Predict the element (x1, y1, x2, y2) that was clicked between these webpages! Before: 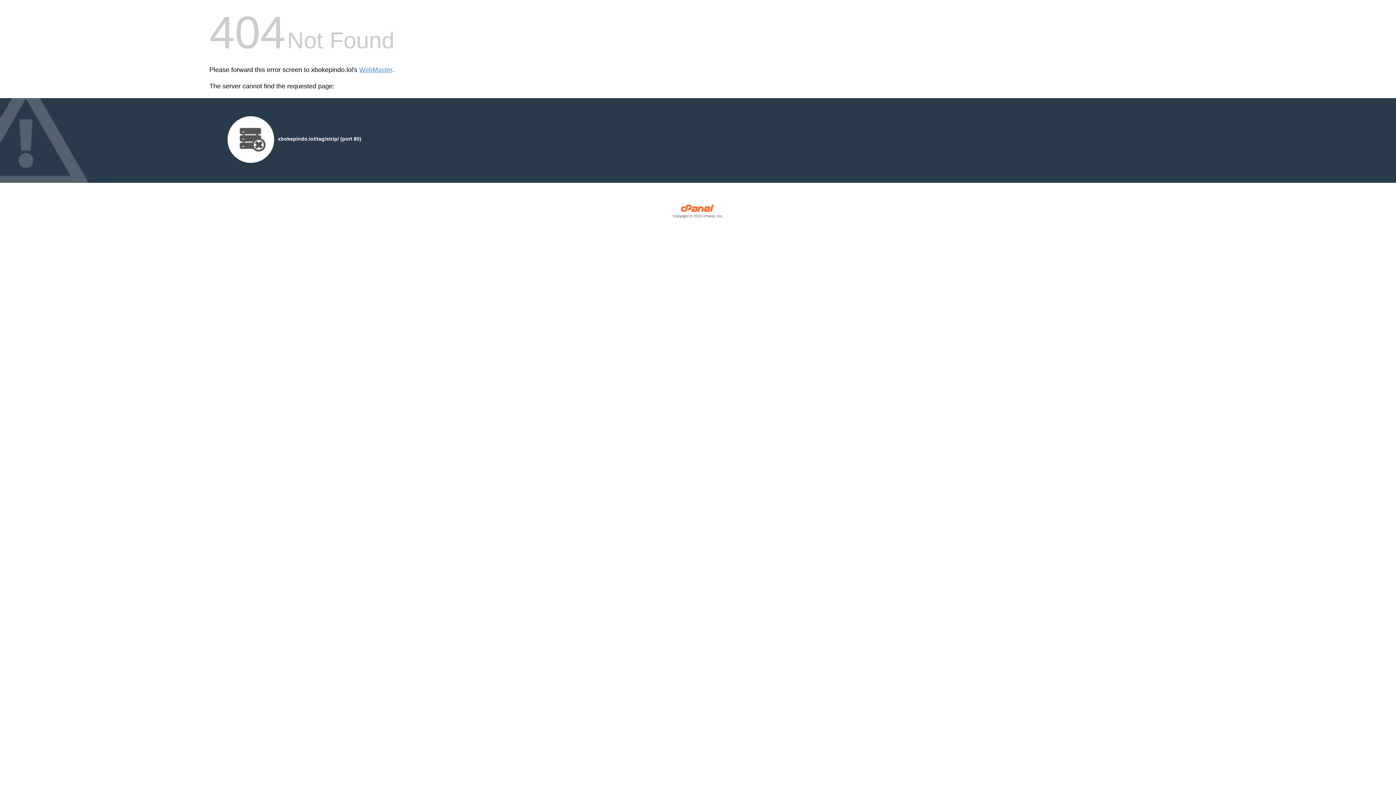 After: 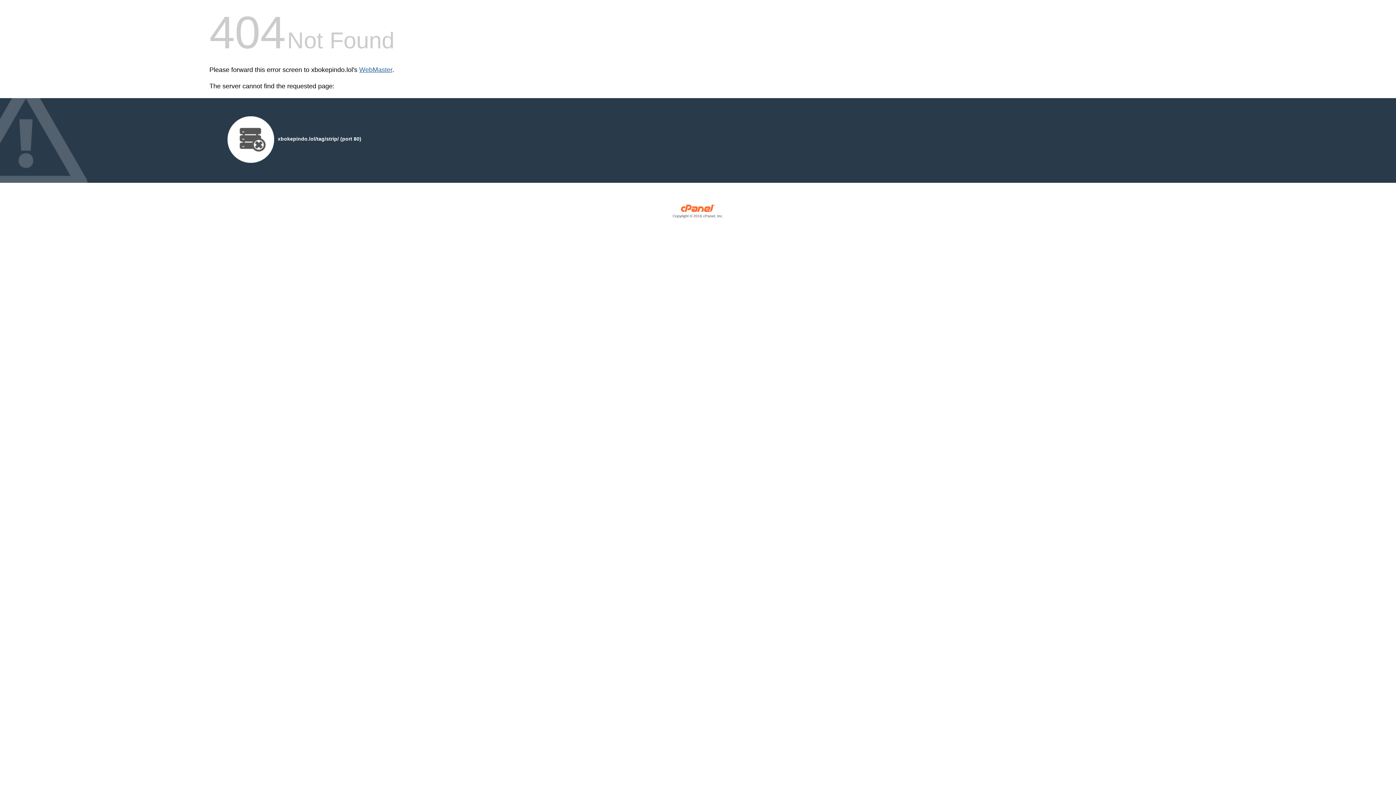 Action: label: WebMaster bbox: (359, 66, 392, 73)